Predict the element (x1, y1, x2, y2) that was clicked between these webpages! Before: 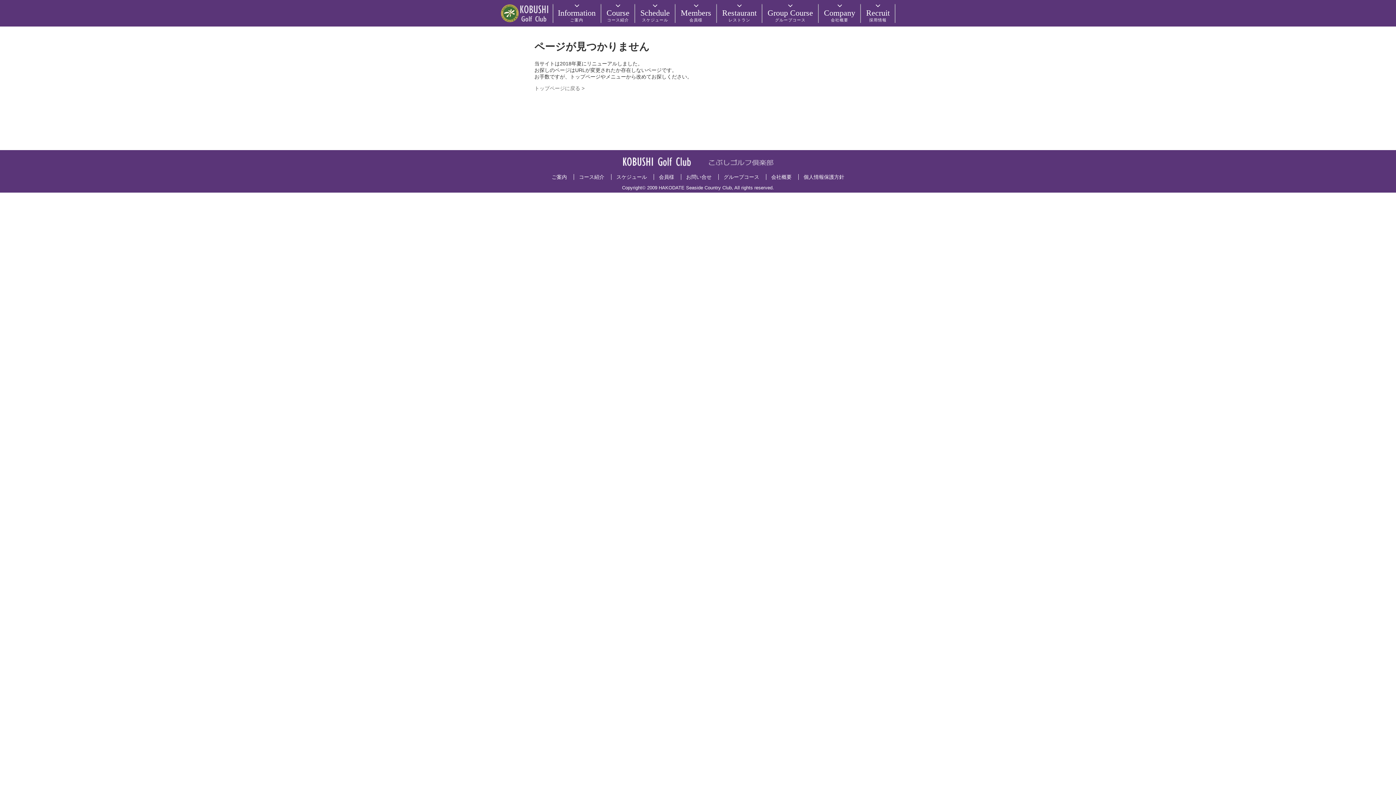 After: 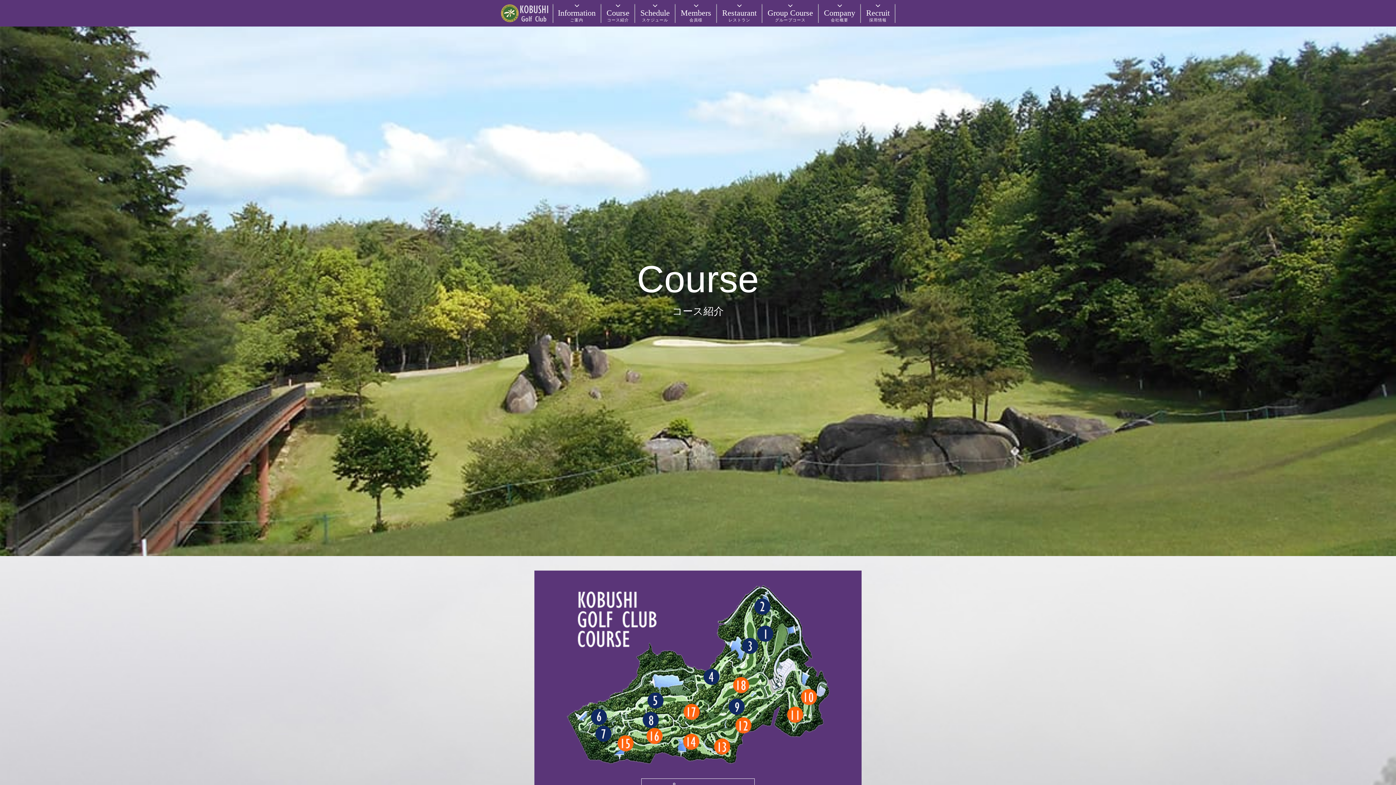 Action: bbox: (579, 174, 604, 179) label: コース紹介